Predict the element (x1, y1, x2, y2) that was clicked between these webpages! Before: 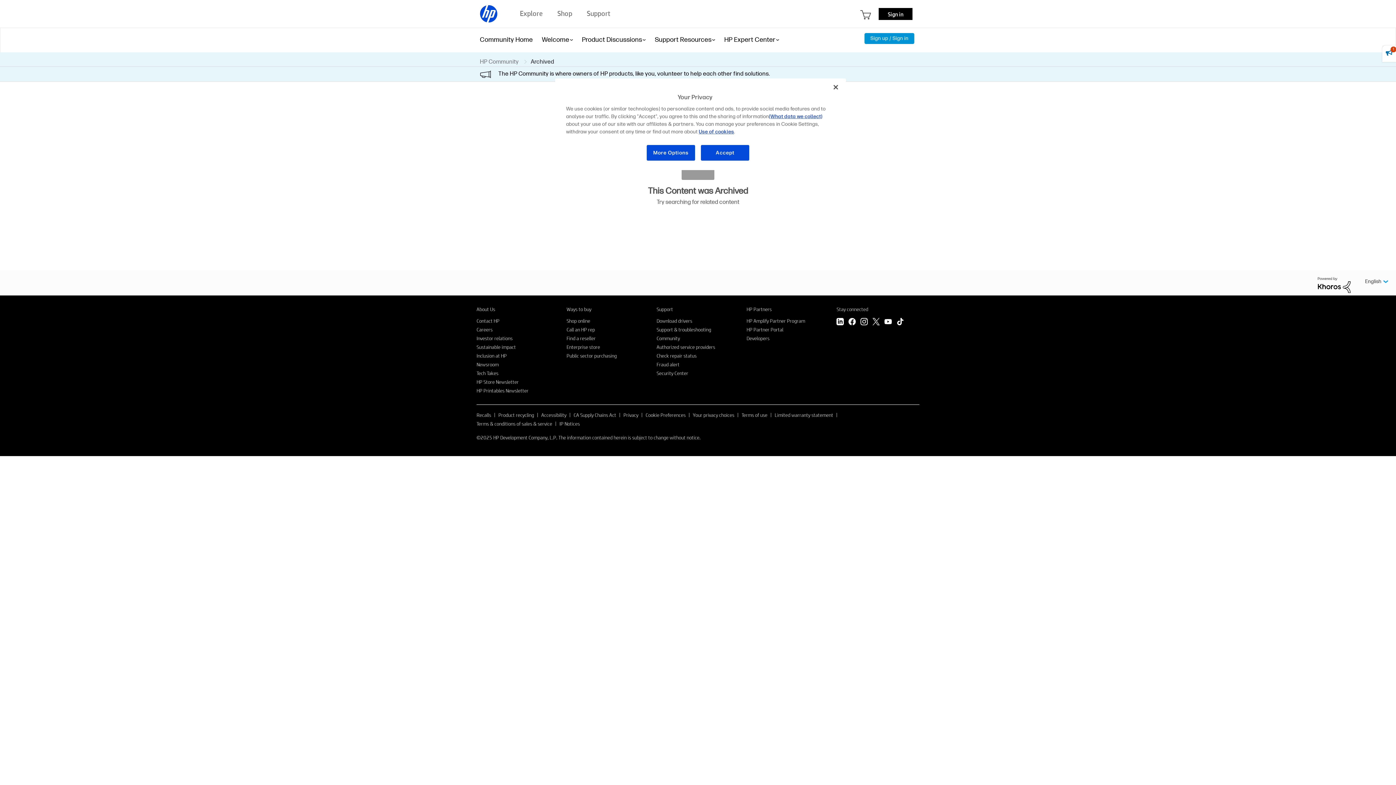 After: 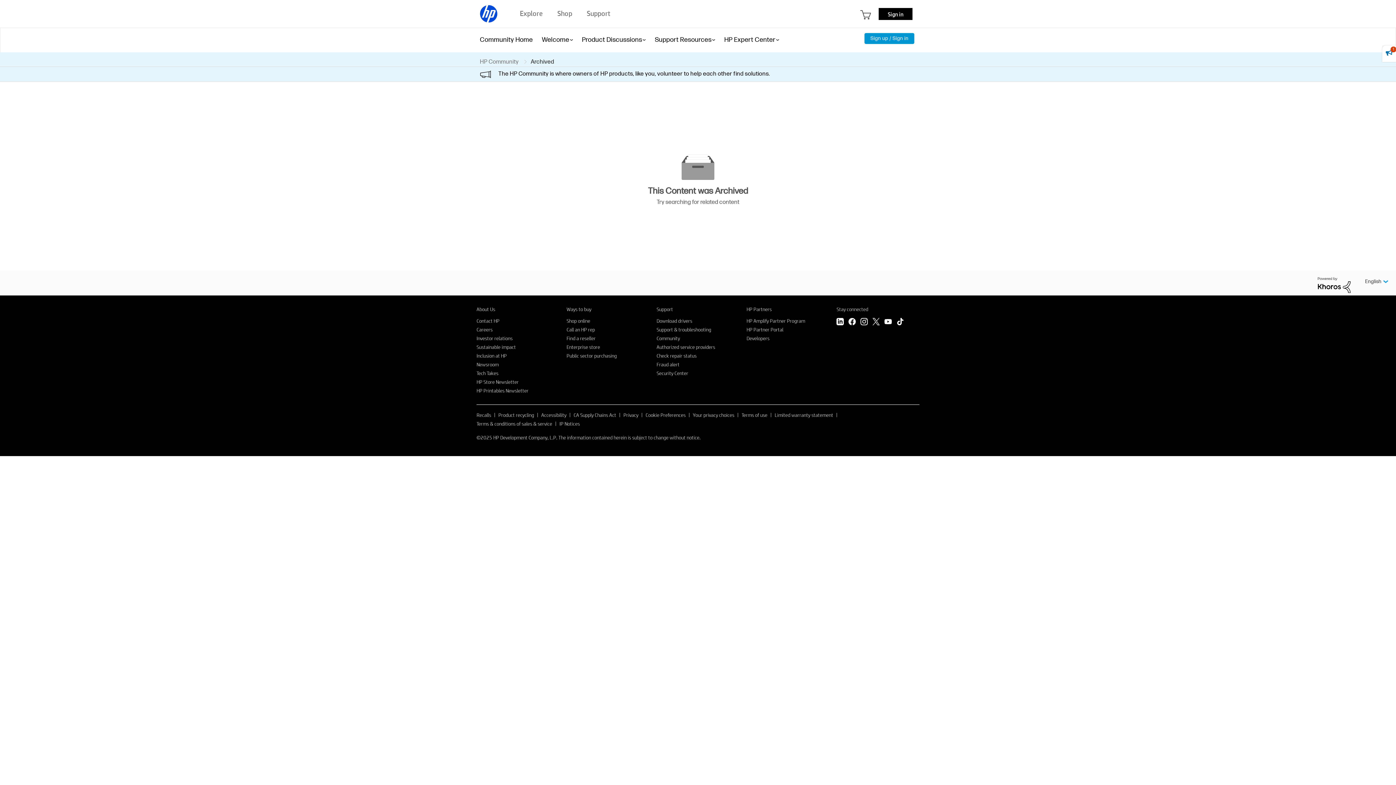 Action: bbox: (1318, 281, 1350, 287)